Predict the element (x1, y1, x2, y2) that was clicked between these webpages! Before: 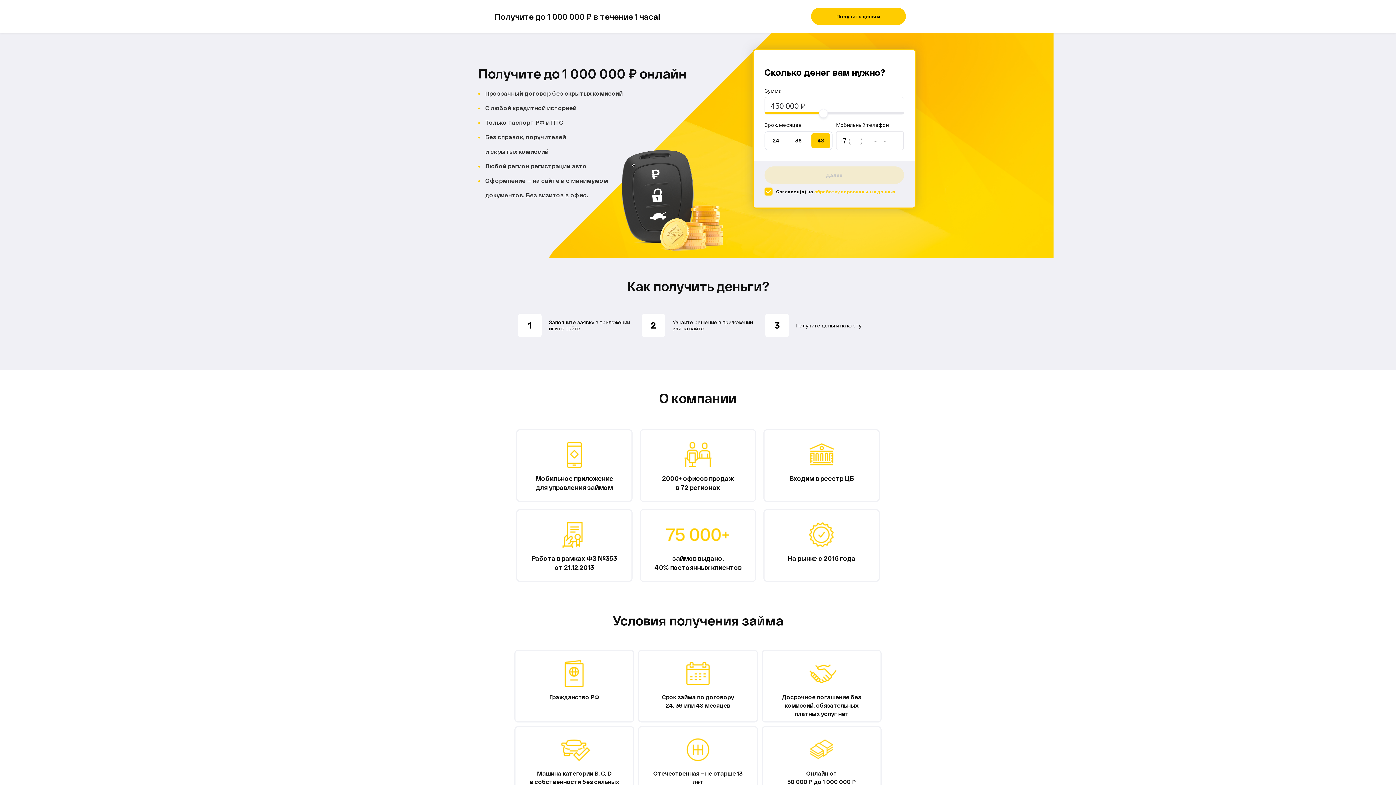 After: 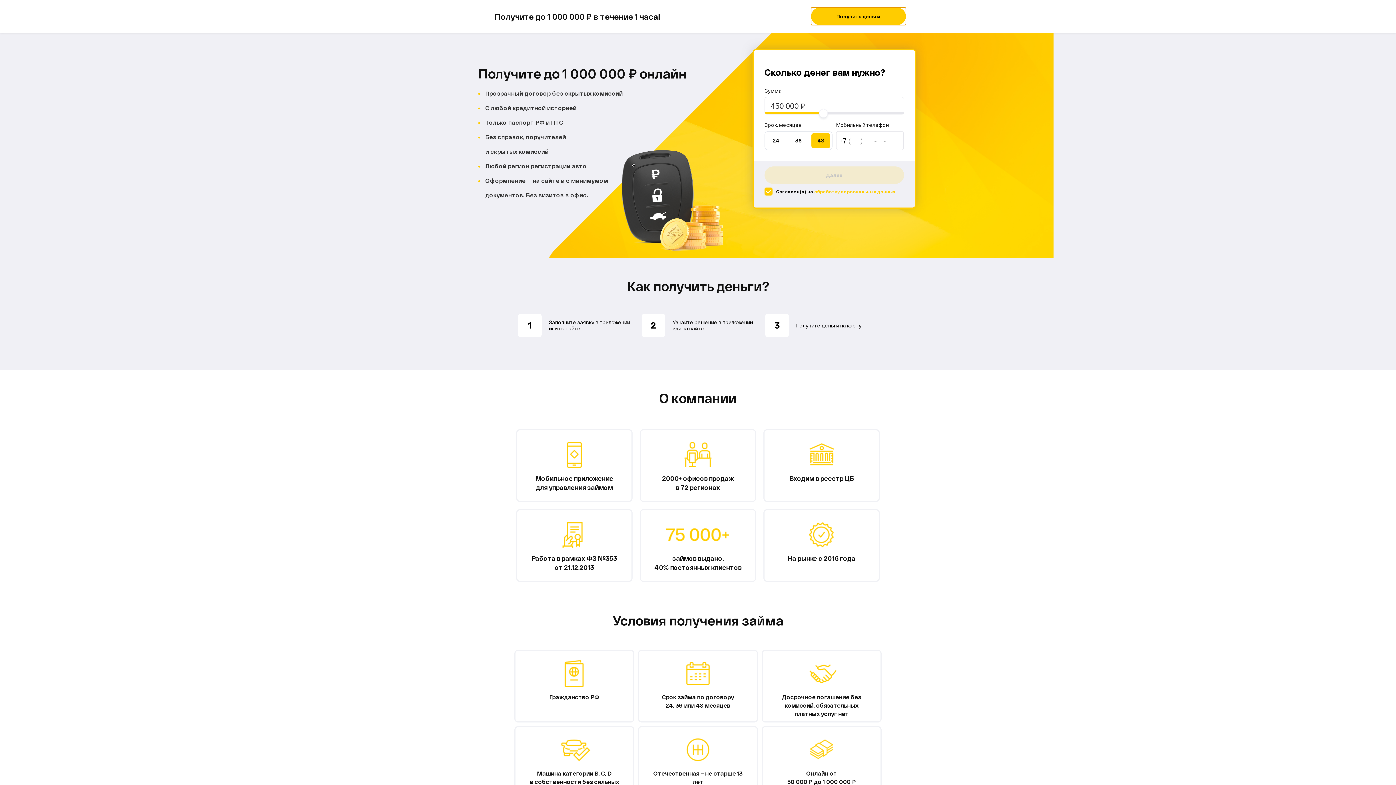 Action: bbox: (811, 7, 906, 25) label: Получить деньги